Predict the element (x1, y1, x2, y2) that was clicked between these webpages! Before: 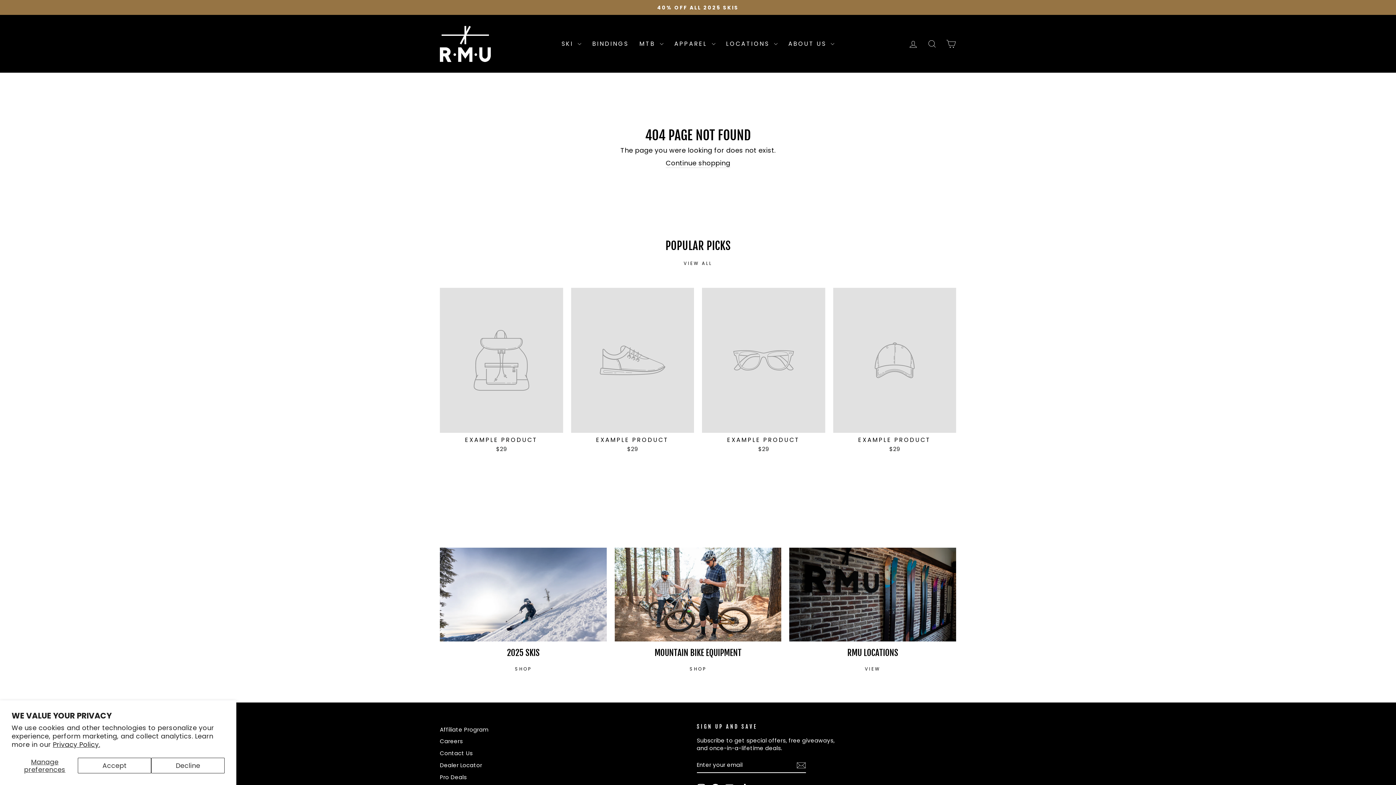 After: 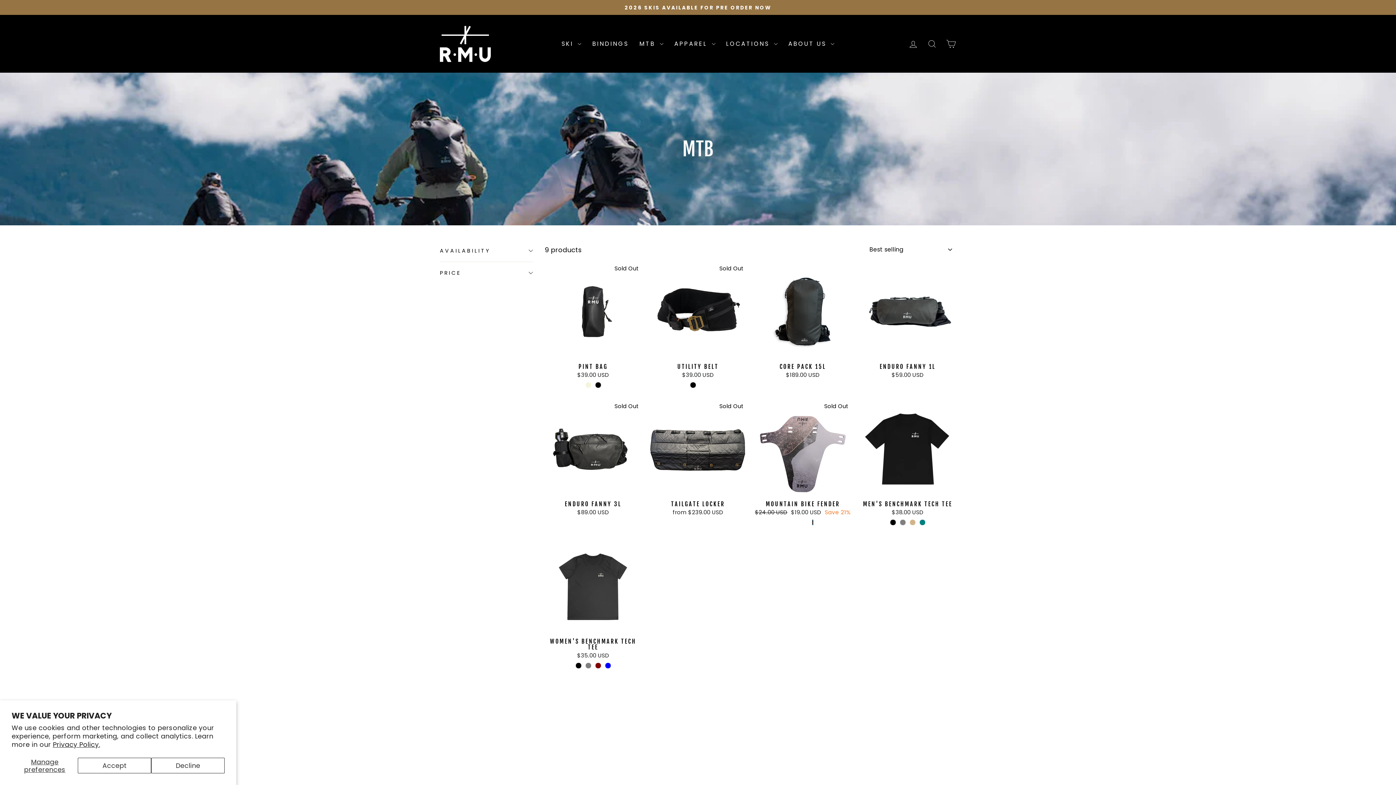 Action: label: SHOP bbox: (681, 662, 714, 675)